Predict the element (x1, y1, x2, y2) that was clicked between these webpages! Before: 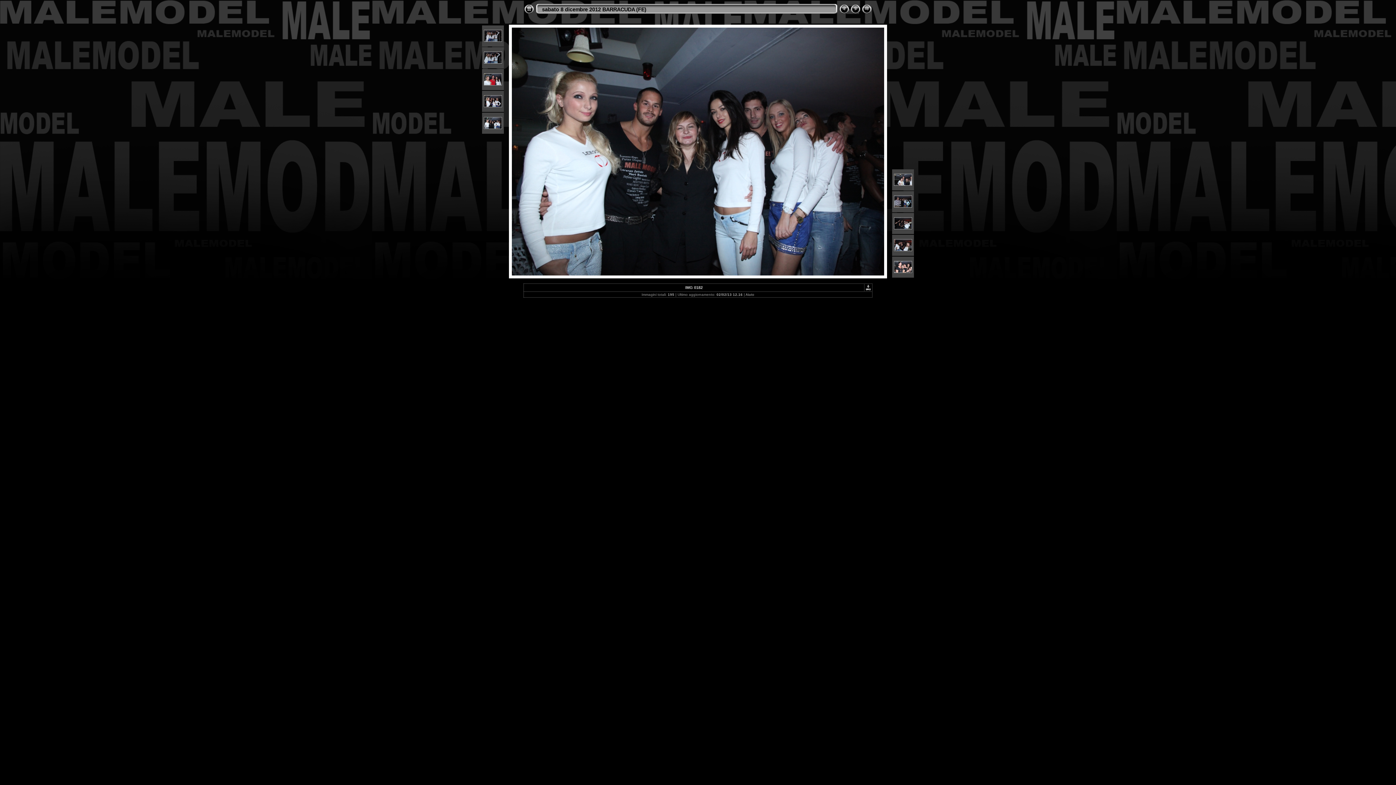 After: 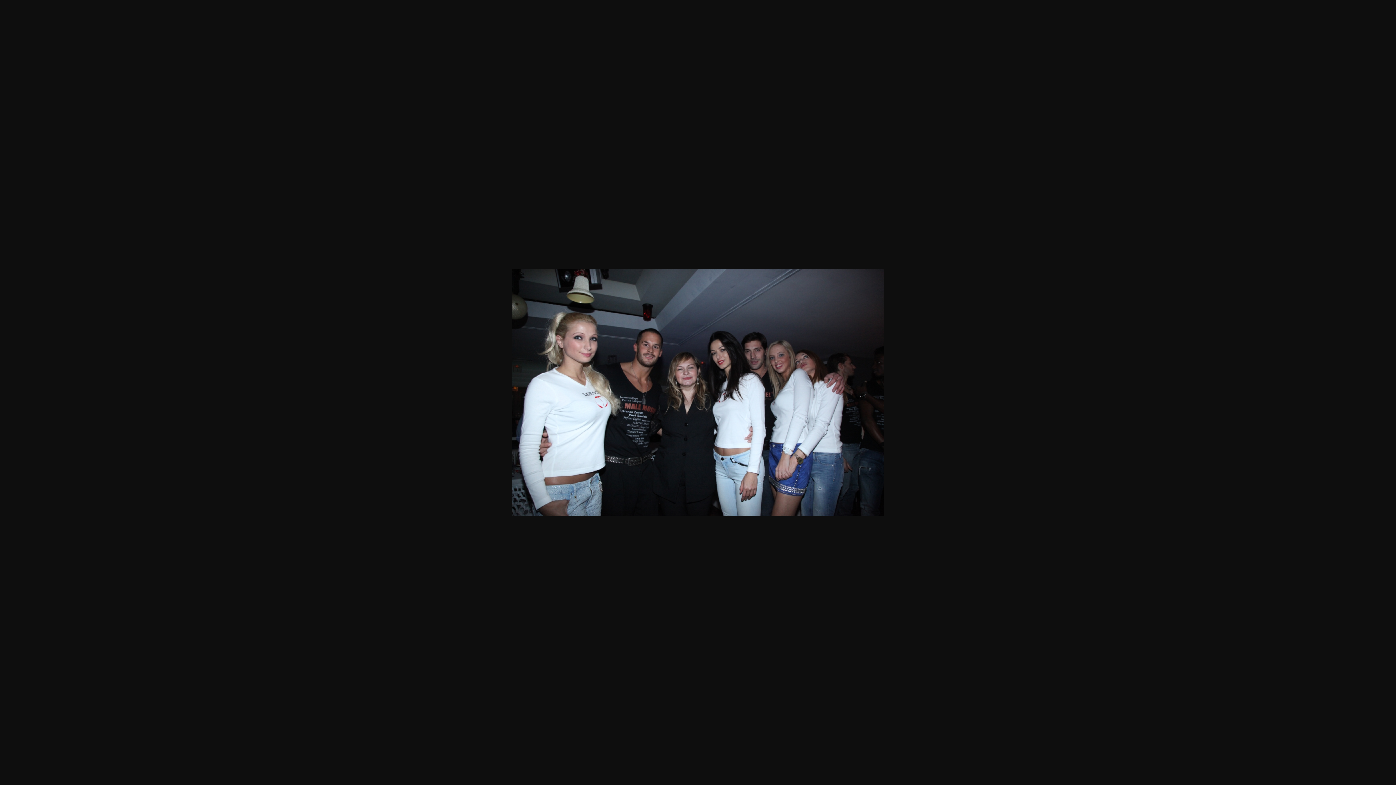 Action: bbox: (865, 287, 871, 291)